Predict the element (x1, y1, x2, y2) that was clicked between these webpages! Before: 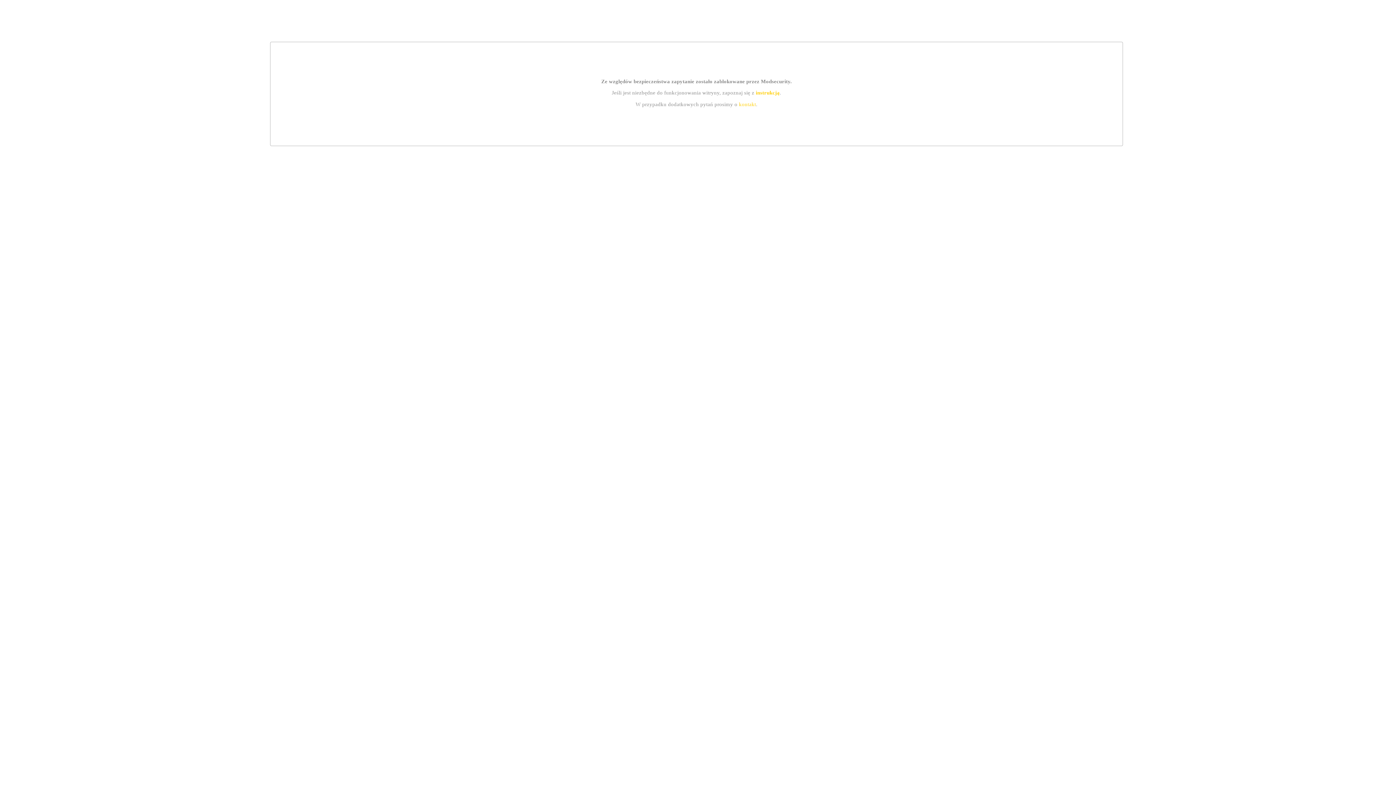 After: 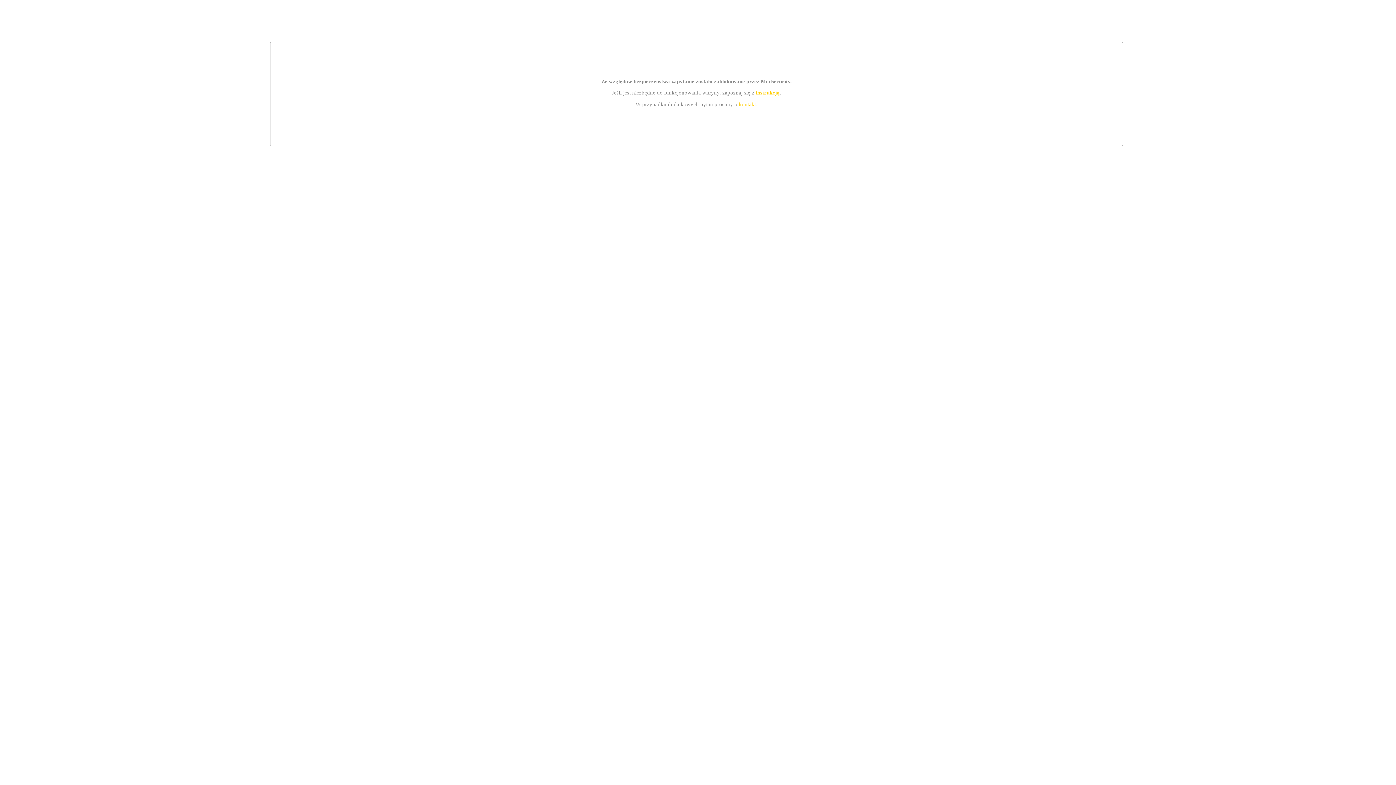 Action: label: kontakt bbox: (739, 101, 756, 107)